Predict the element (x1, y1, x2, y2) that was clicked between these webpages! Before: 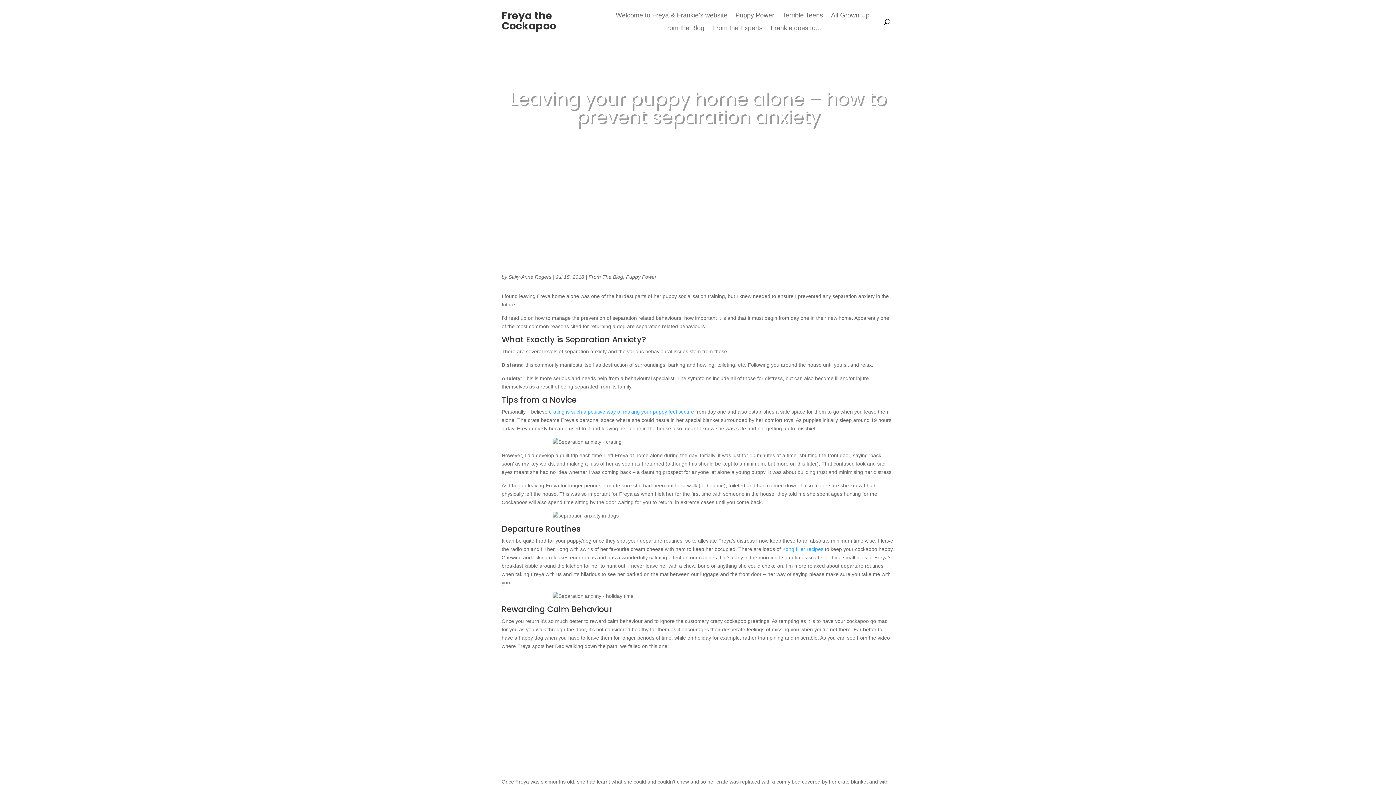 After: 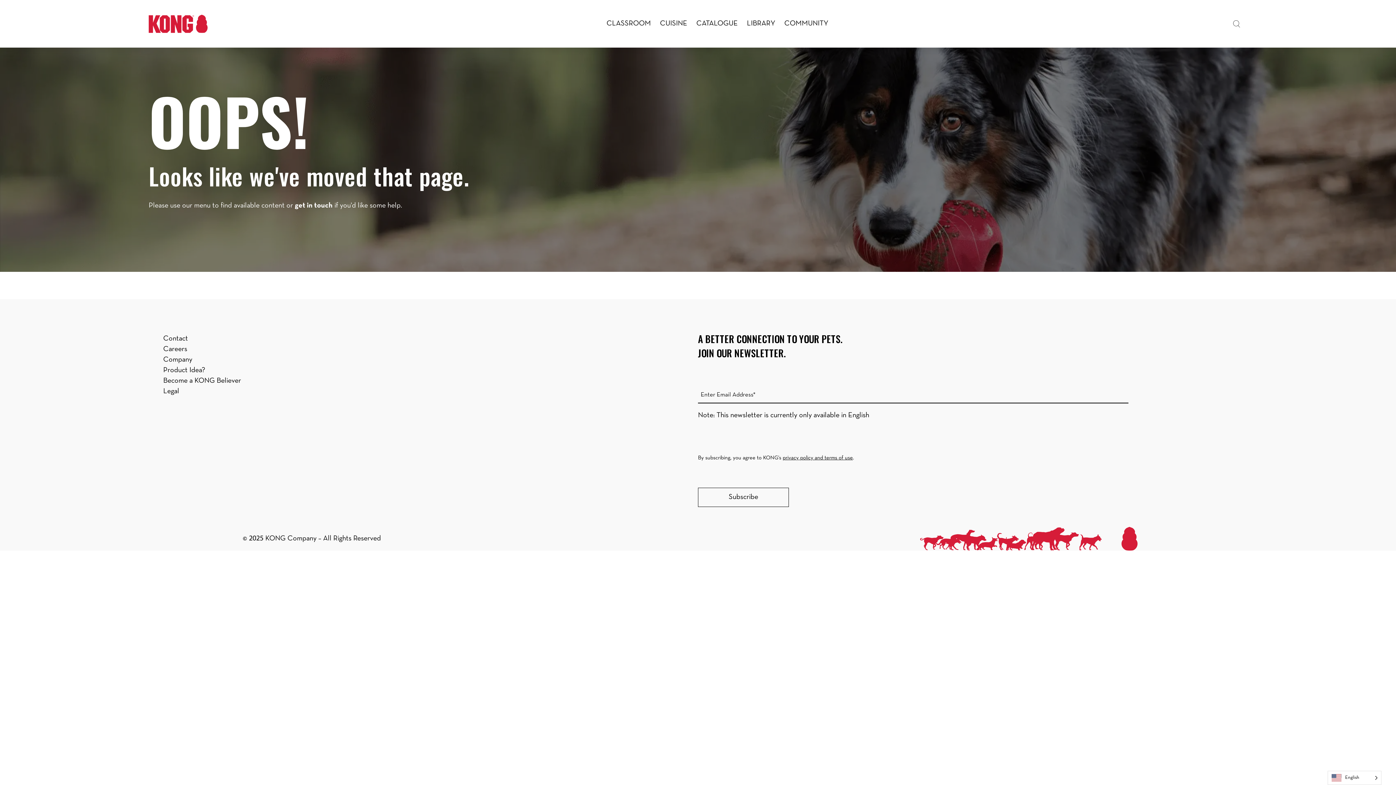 Action: bbox: (782, 546, 823, 552) label: Kong filler recipes